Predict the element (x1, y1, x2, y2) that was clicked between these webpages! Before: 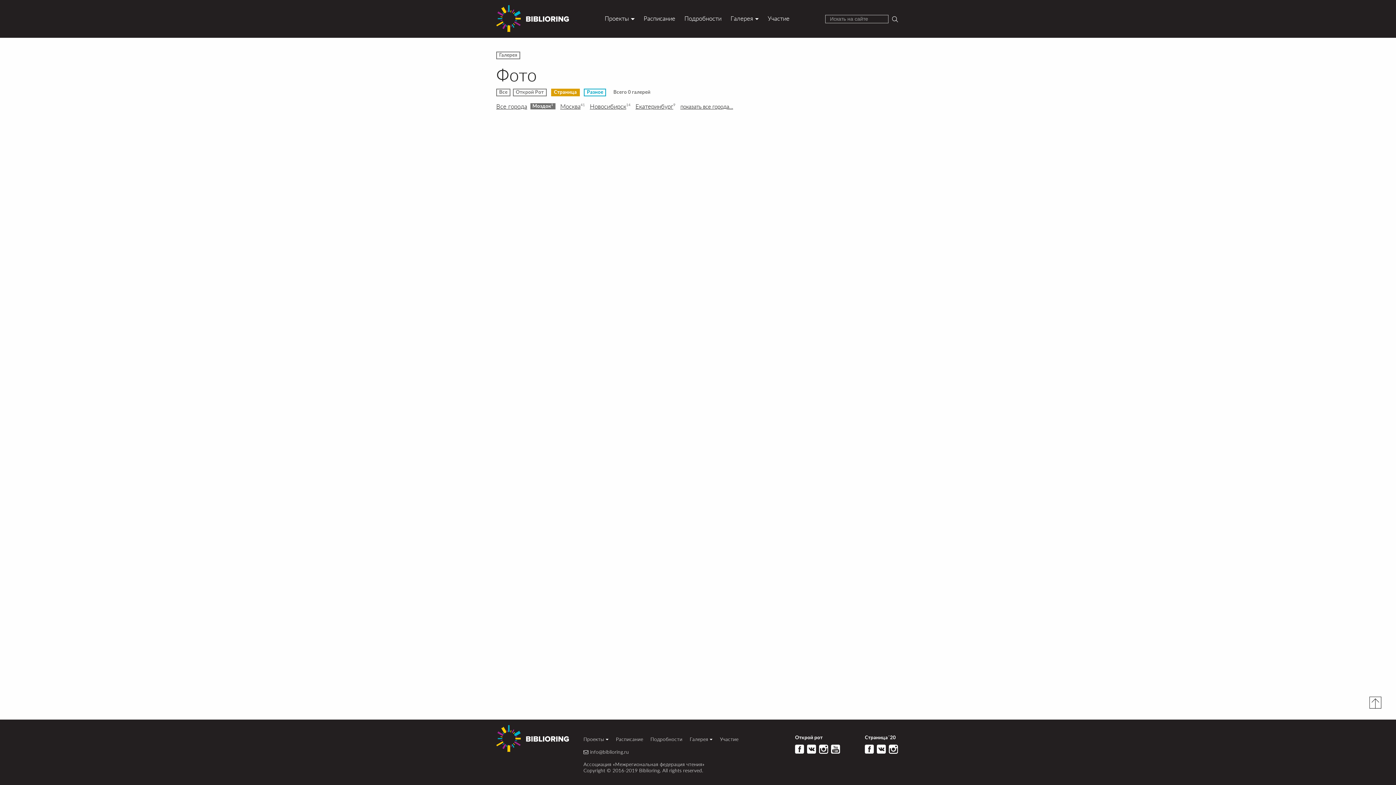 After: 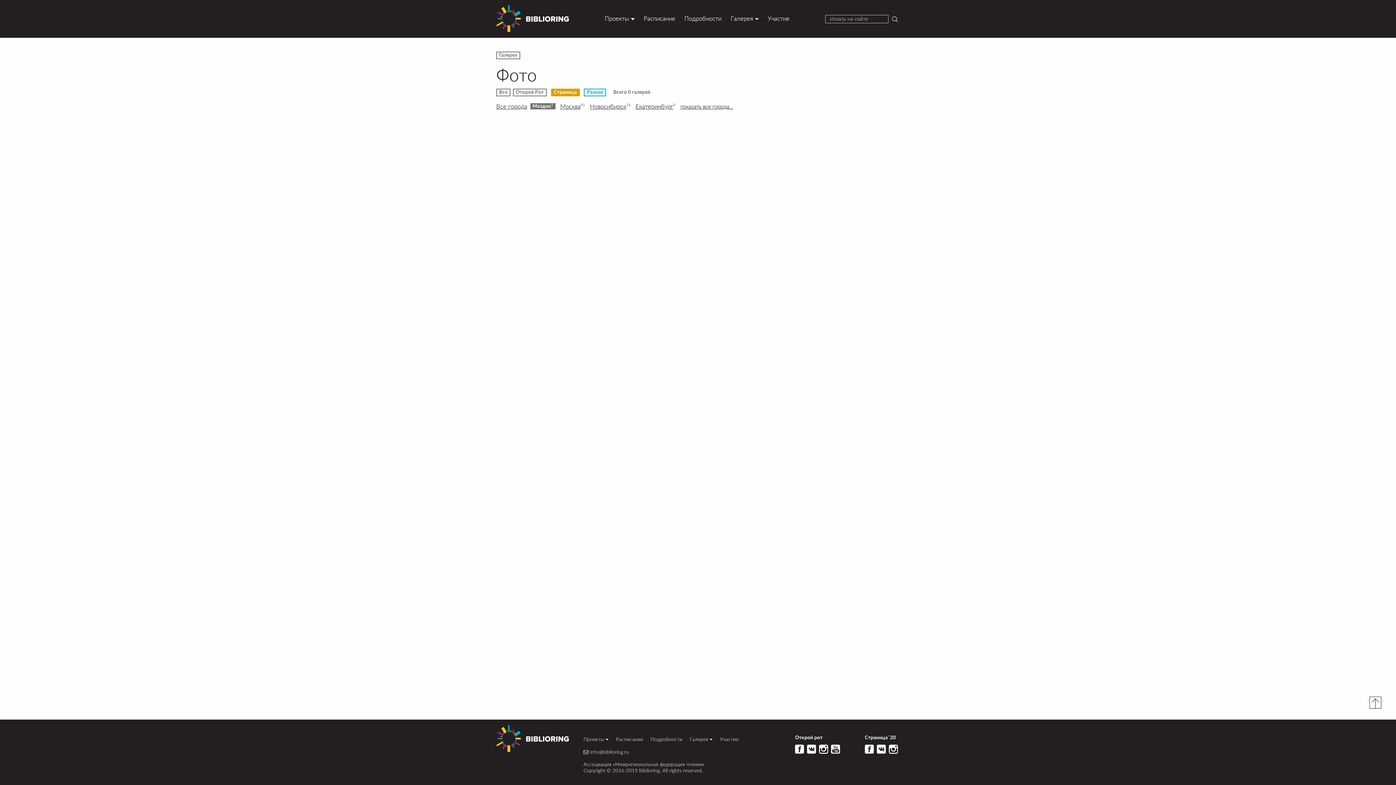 Action: bbox: (865, 750, 876, 755)